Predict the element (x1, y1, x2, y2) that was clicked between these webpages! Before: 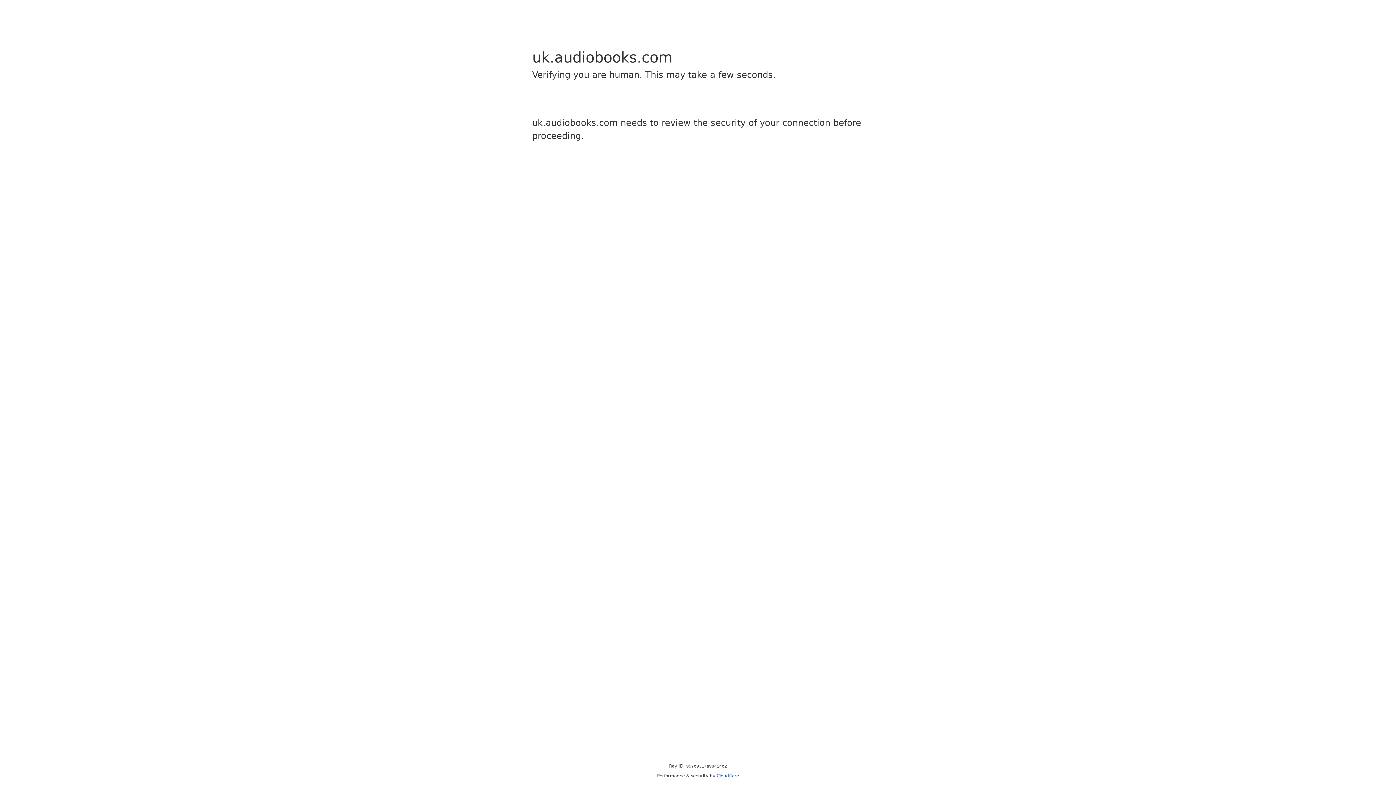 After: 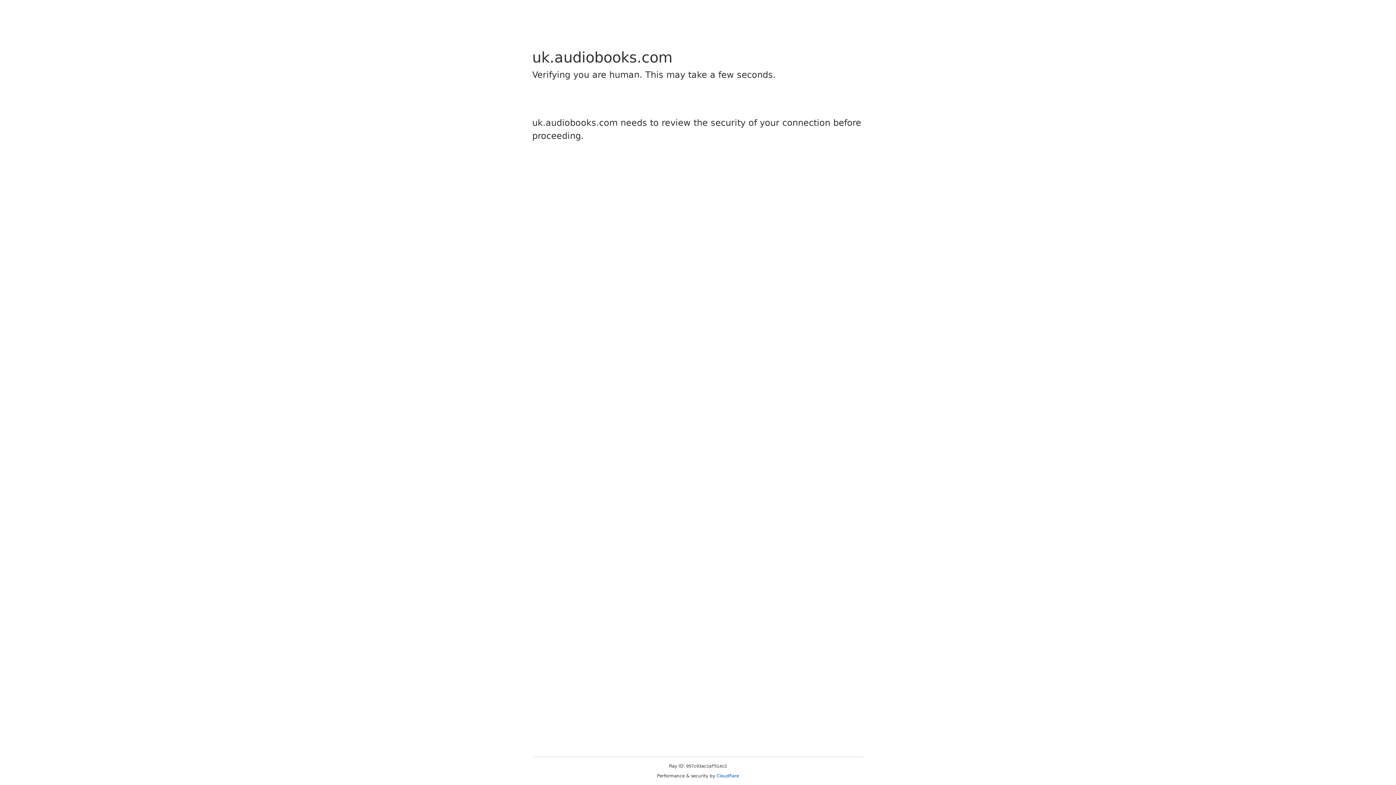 Action: label: Cloudflare bbox: (716, 773, 739, 778)